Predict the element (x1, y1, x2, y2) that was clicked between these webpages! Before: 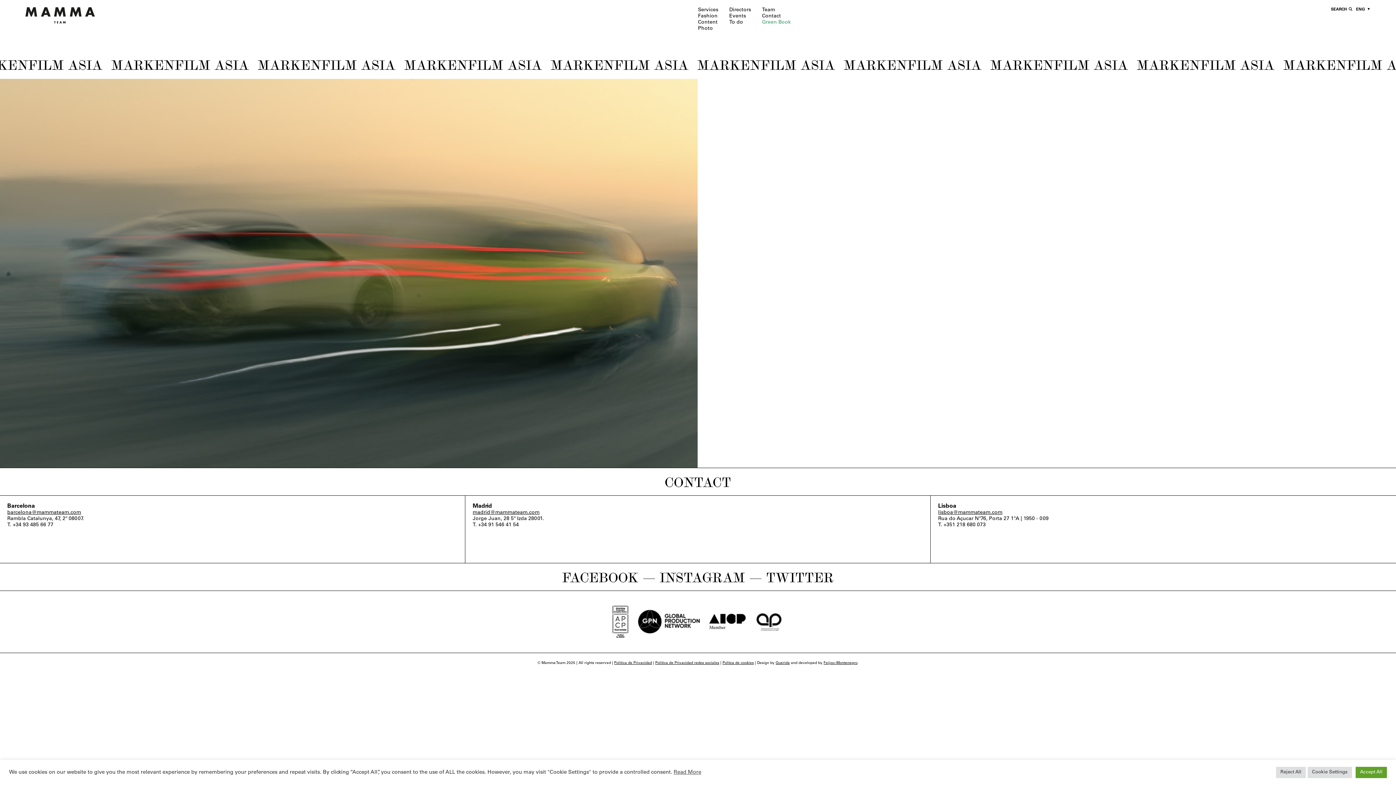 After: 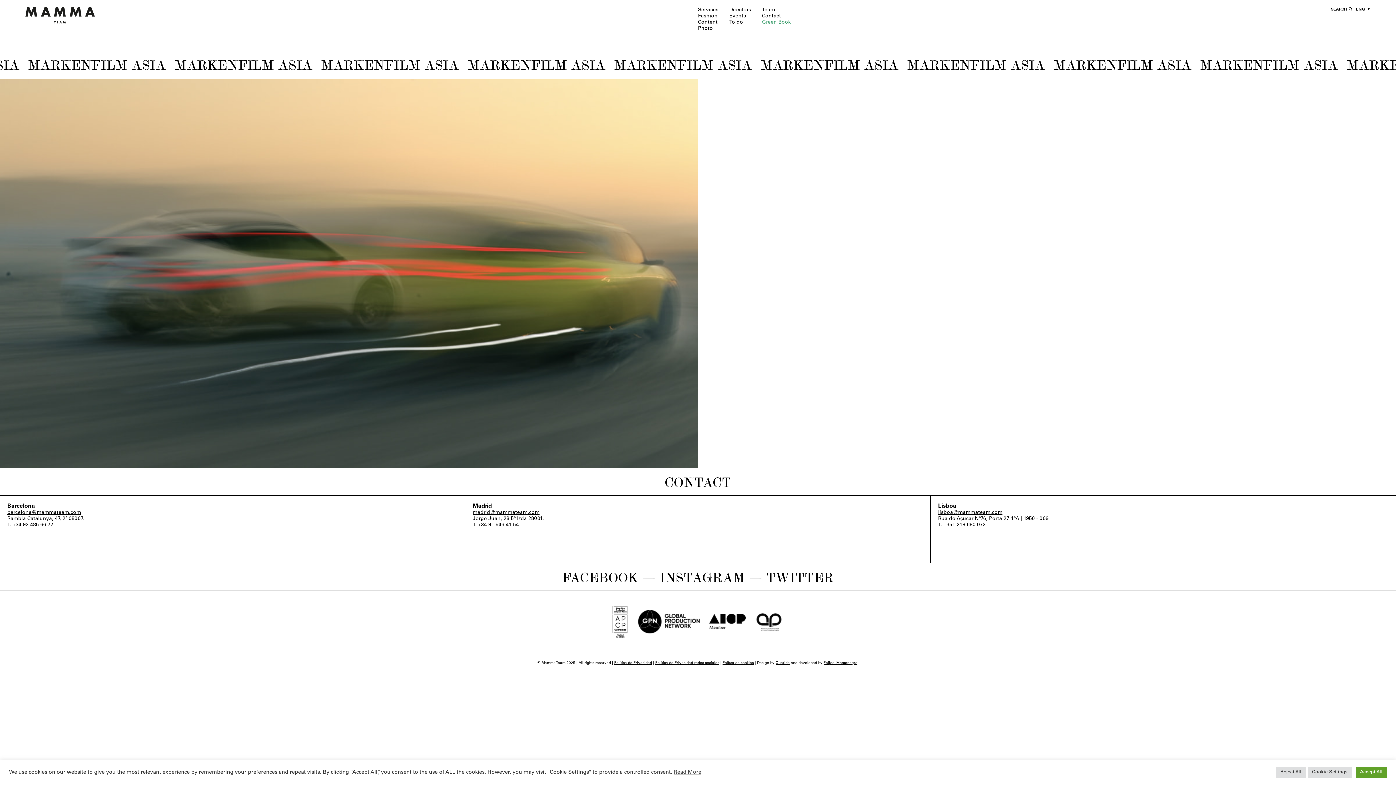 Action: bbox: (938, 510, 1002, 515) label: lisboa@mammateam.com